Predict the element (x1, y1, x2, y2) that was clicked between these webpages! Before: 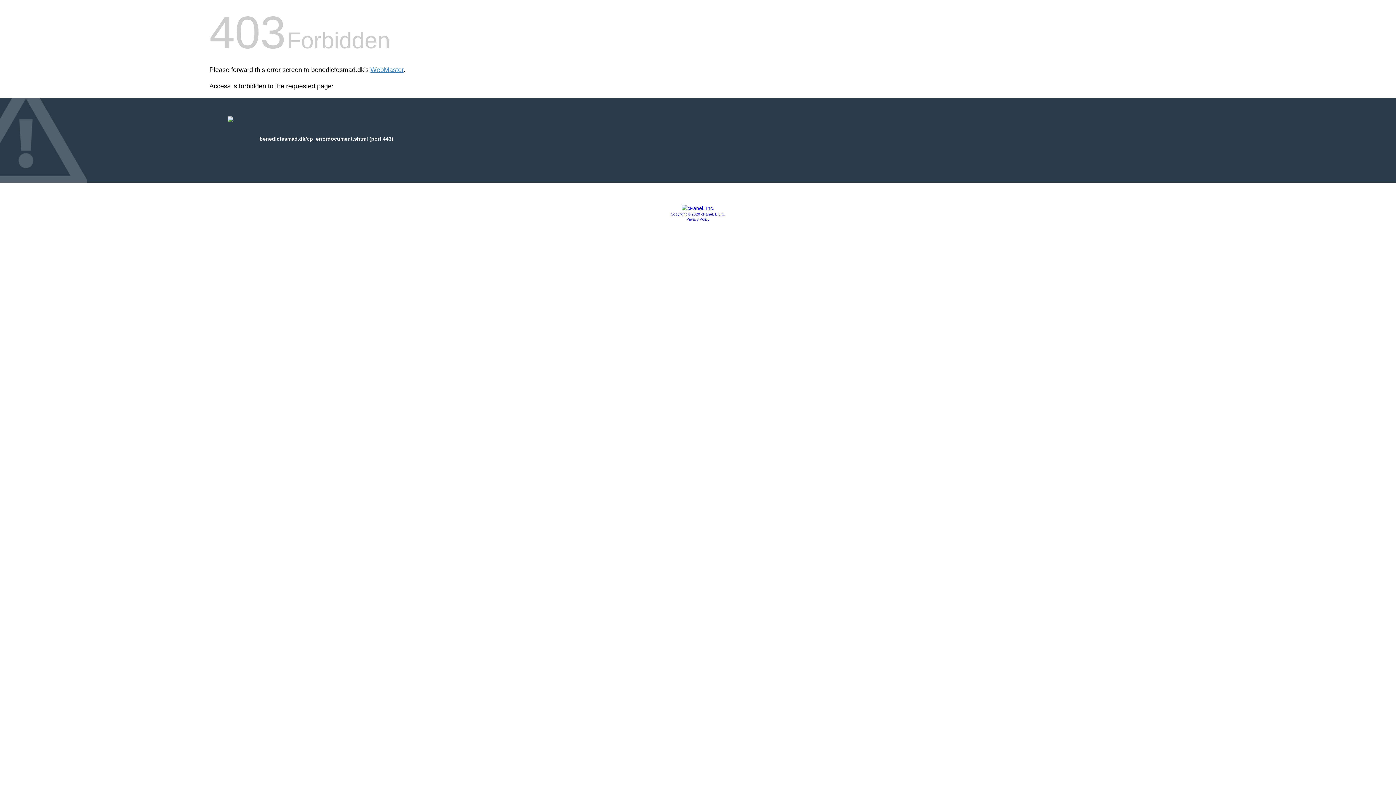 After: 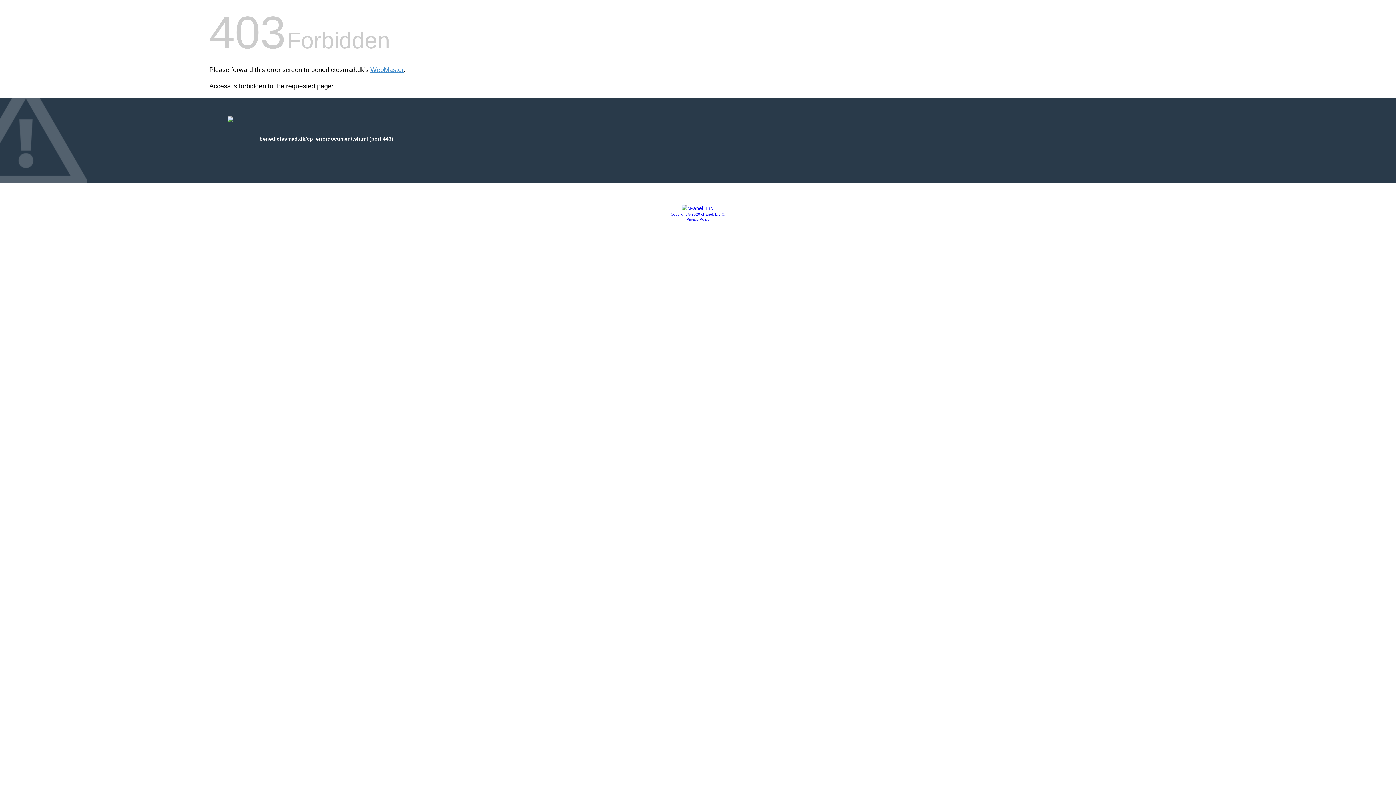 Action: bbox: (670, 212, 725, 216) label: Copyright © 2020 cPanel, L.L.C.